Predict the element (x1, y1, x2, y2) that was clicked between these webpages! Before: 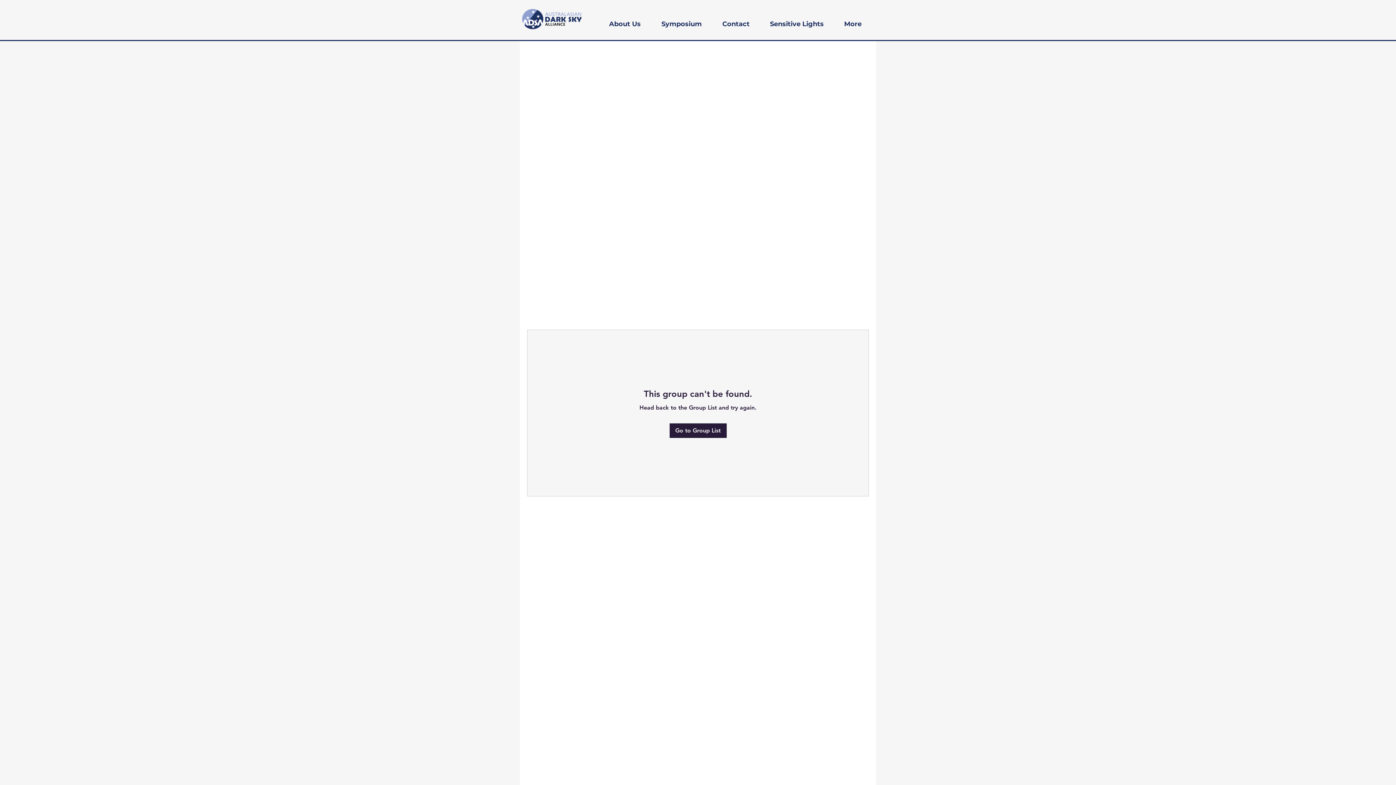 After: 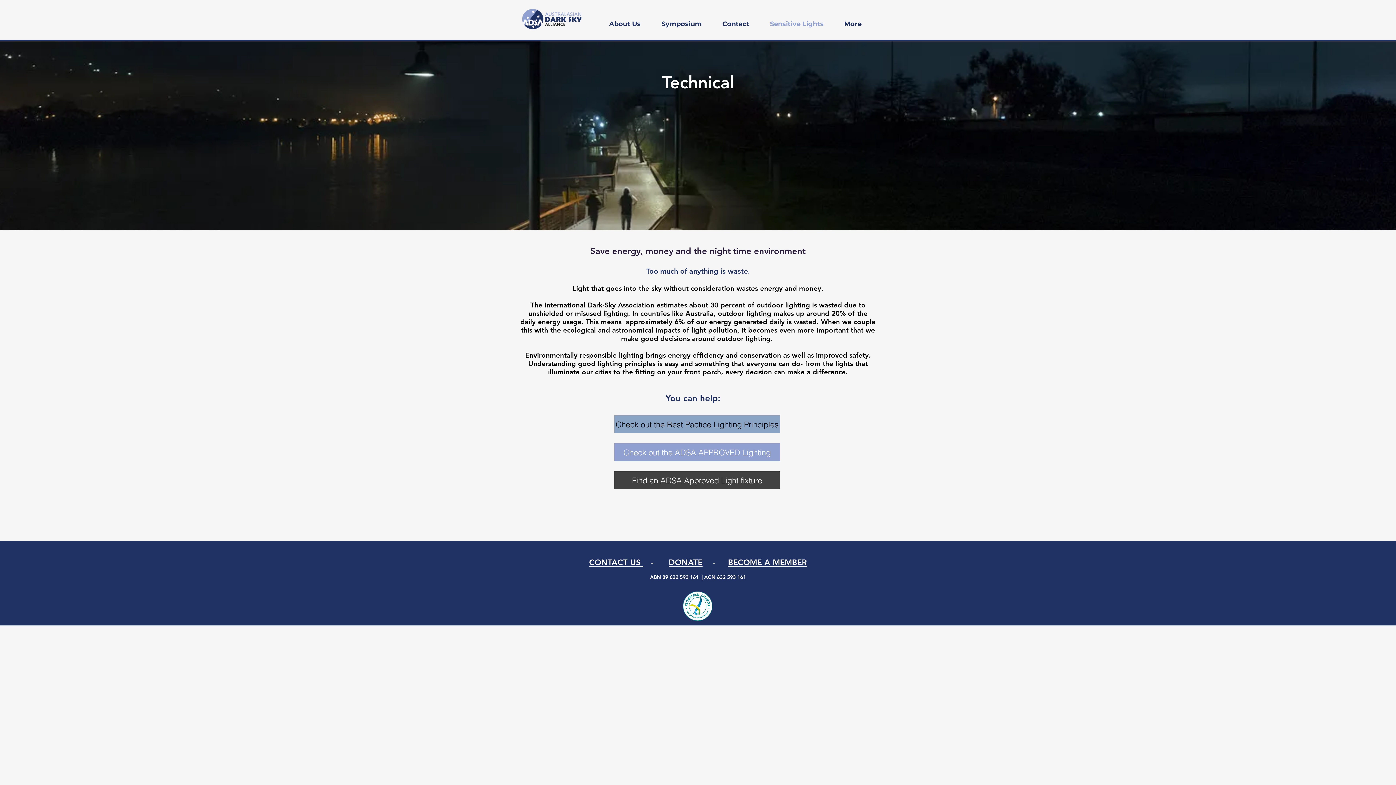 Action: label: Sensitive Lights bbox: (760, 13, 834, 35)